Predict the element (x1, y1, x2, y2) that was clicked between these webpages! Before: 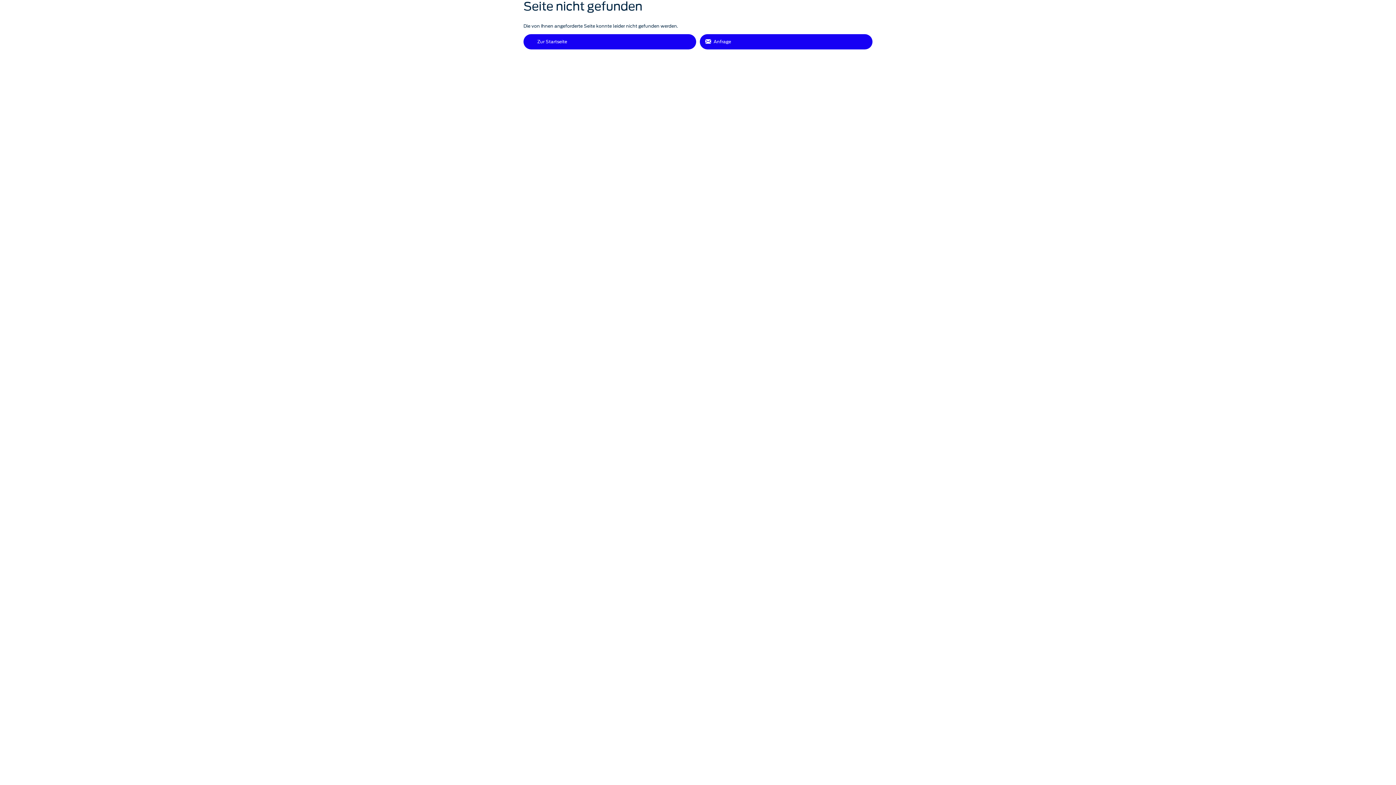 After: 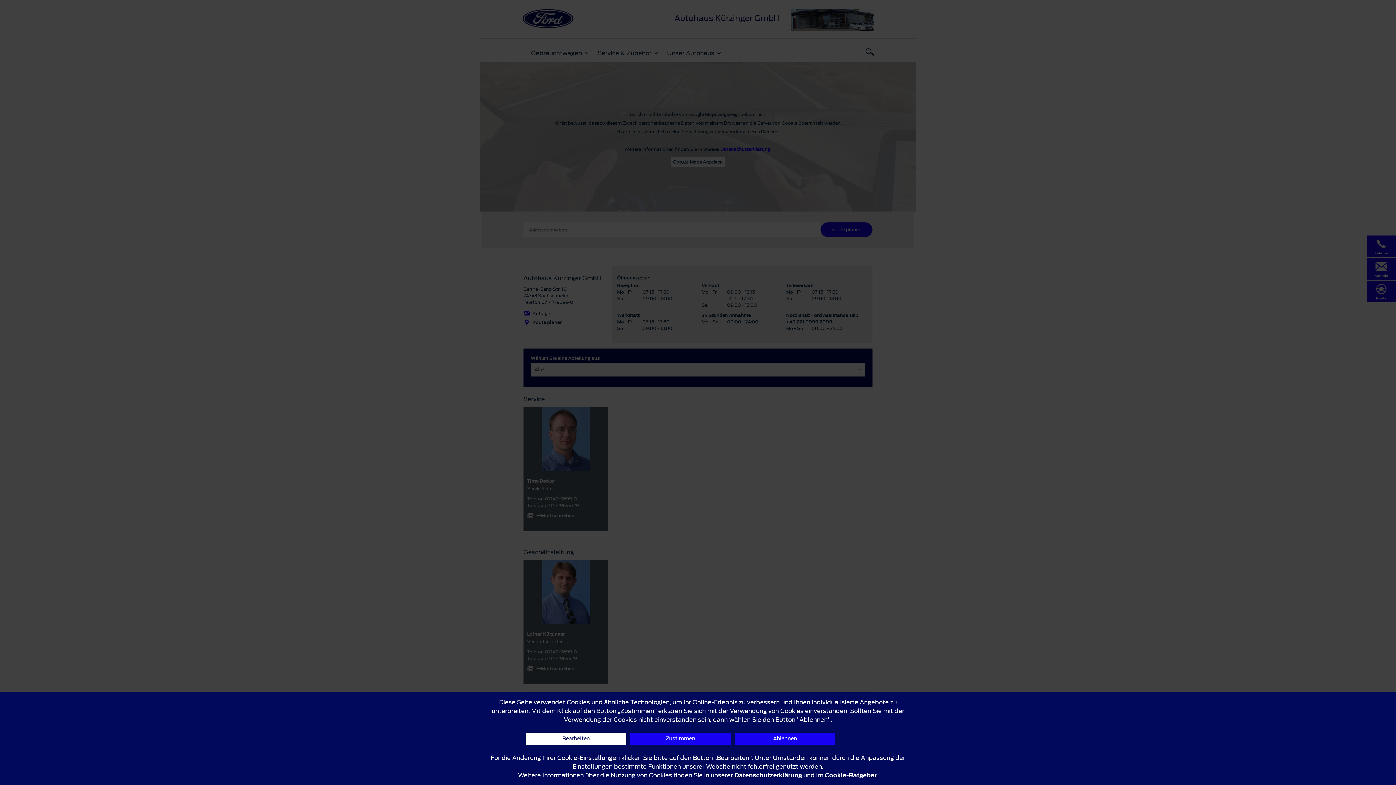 Action: bbox: (700, 34, 872, 49) label: Anfrage